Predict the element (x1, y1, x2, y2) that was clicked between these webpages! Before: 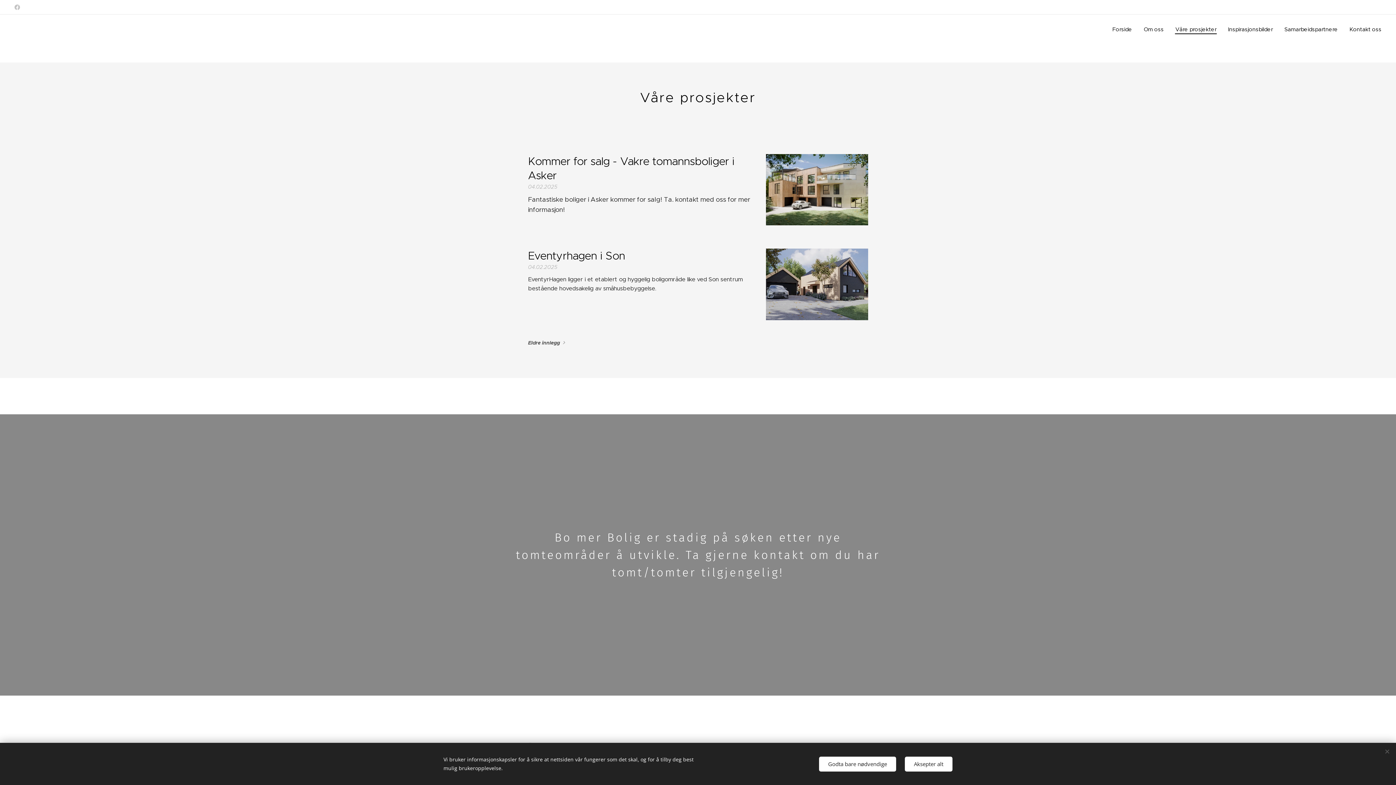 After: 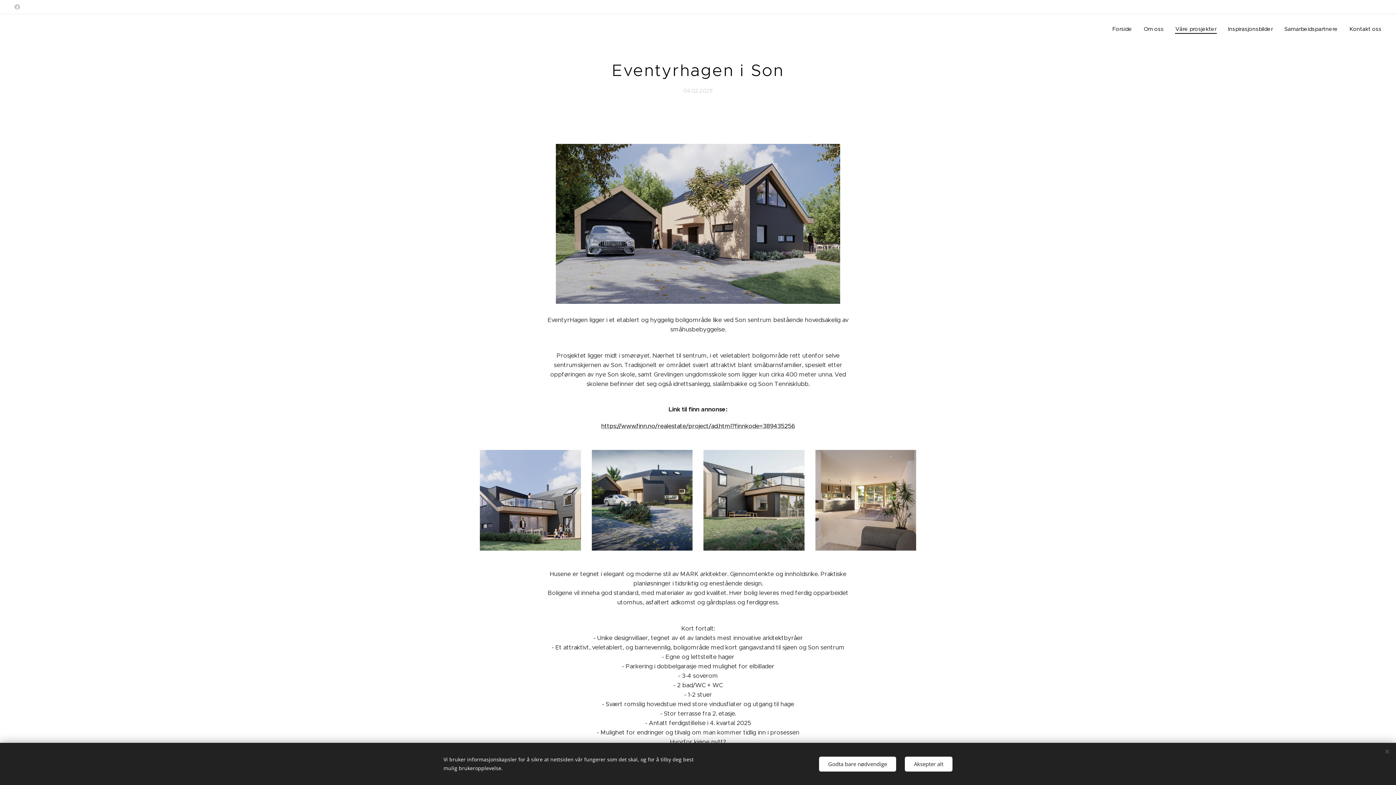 Action: label: Eventyrhagen i Son bbox: (528, 248, 754, 263)